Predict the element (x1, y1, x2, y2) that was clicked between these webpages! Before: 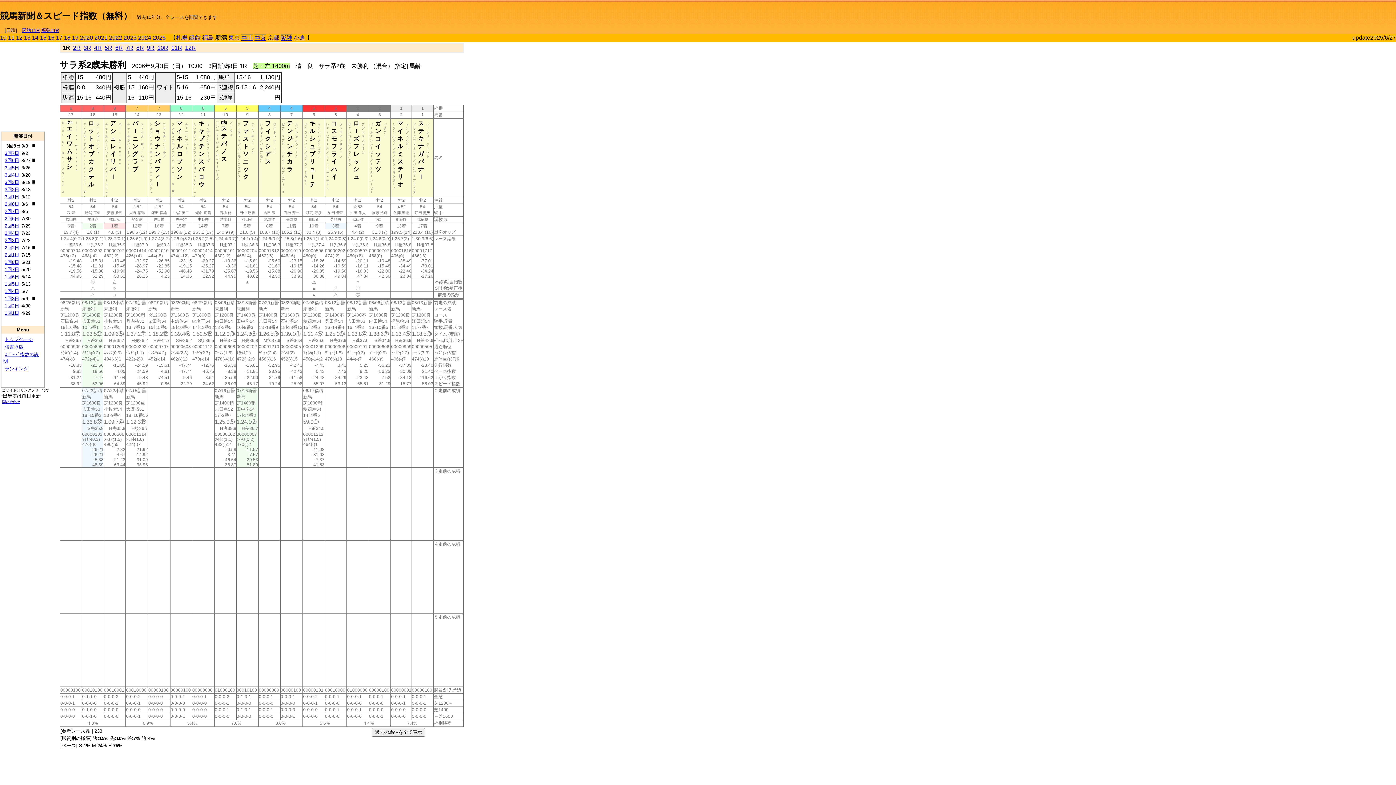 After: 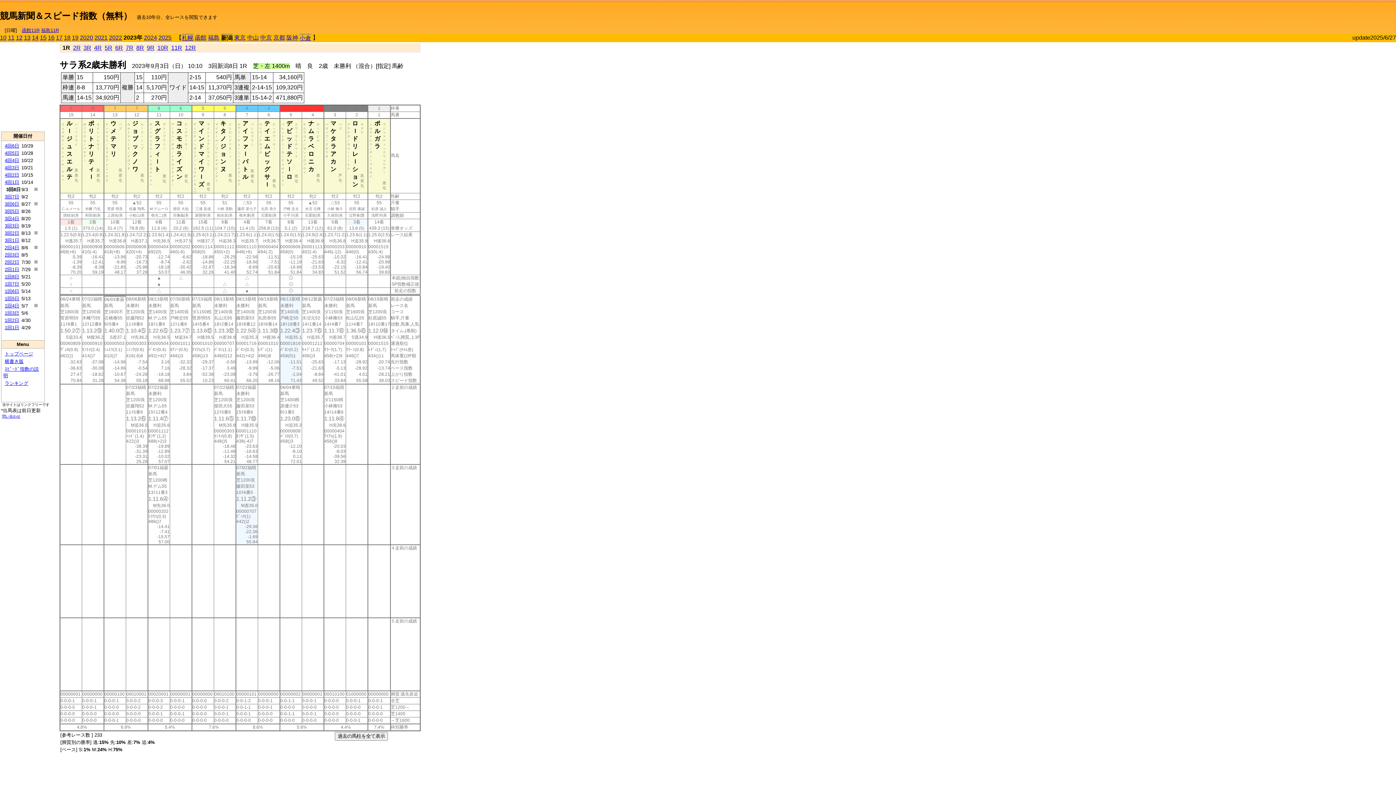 Action: bbox: (123, 34, 136, 40) label: 2023